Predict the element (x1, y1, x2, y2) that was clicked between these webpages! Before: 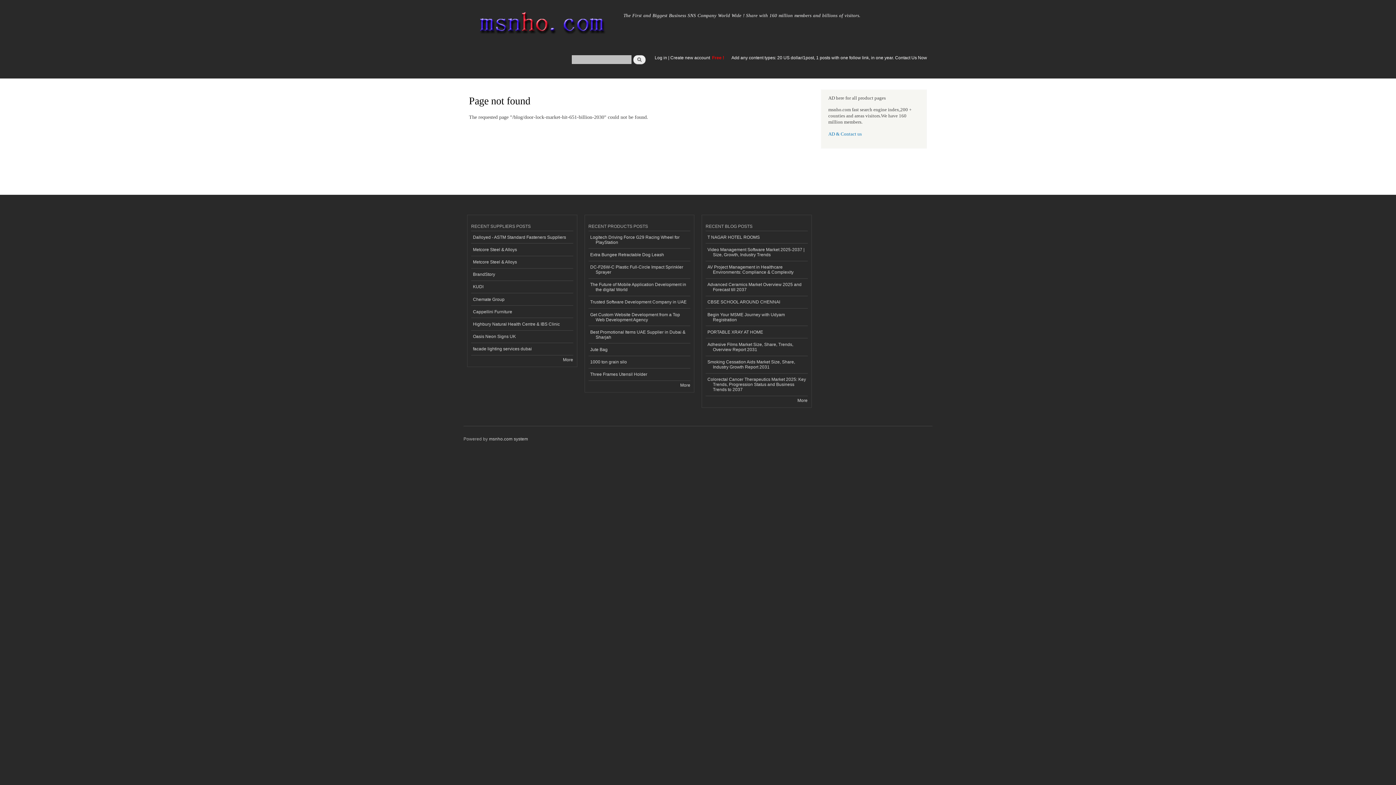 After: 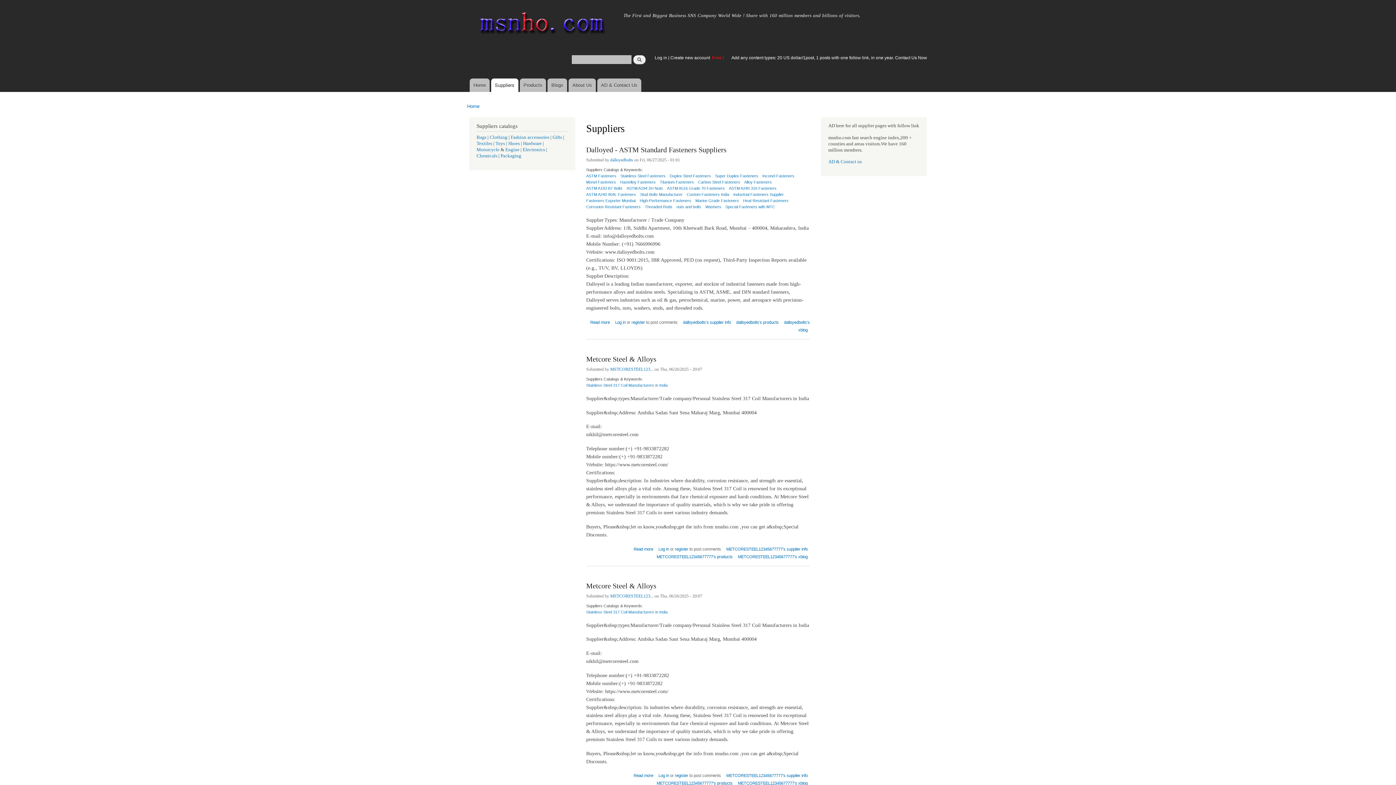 Action: label: More bbox: (563, 357, 573, 362)